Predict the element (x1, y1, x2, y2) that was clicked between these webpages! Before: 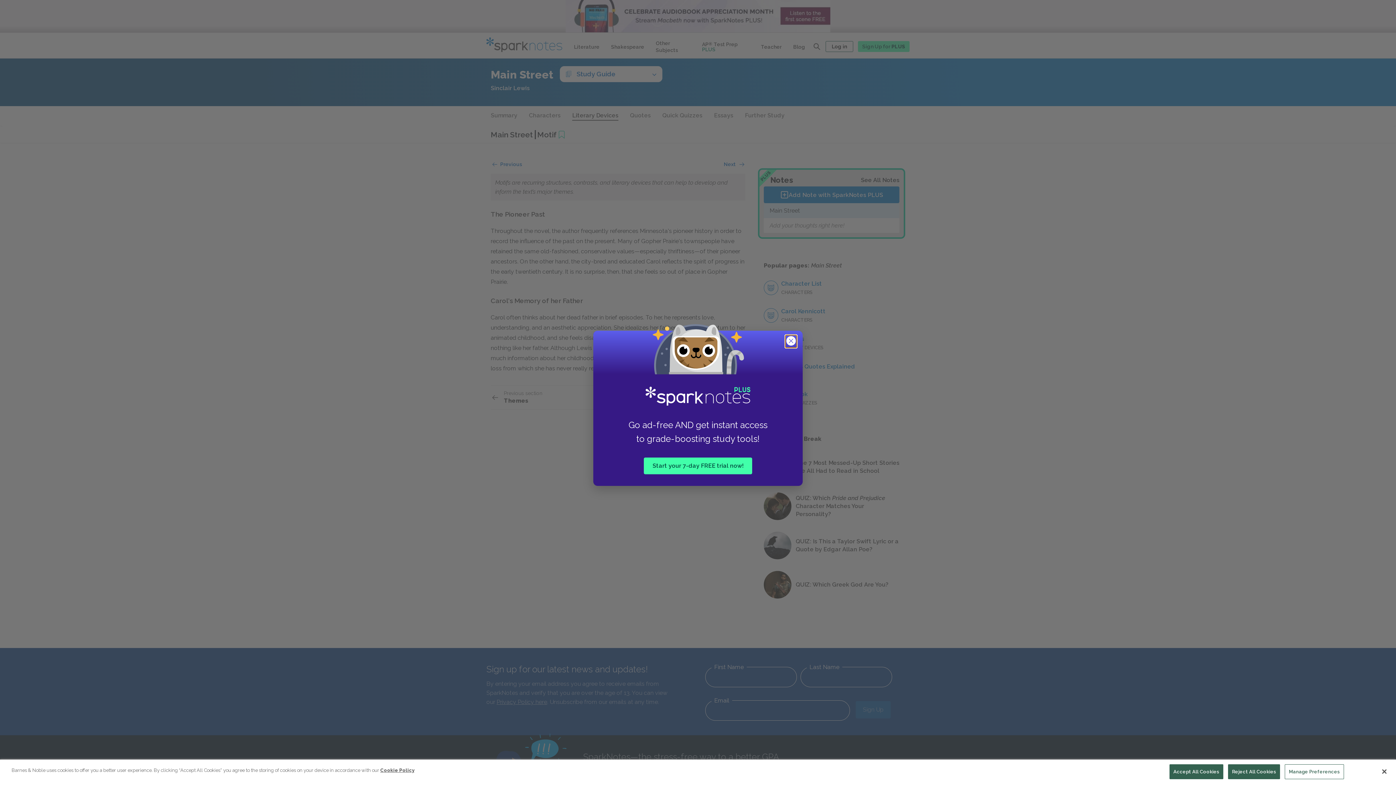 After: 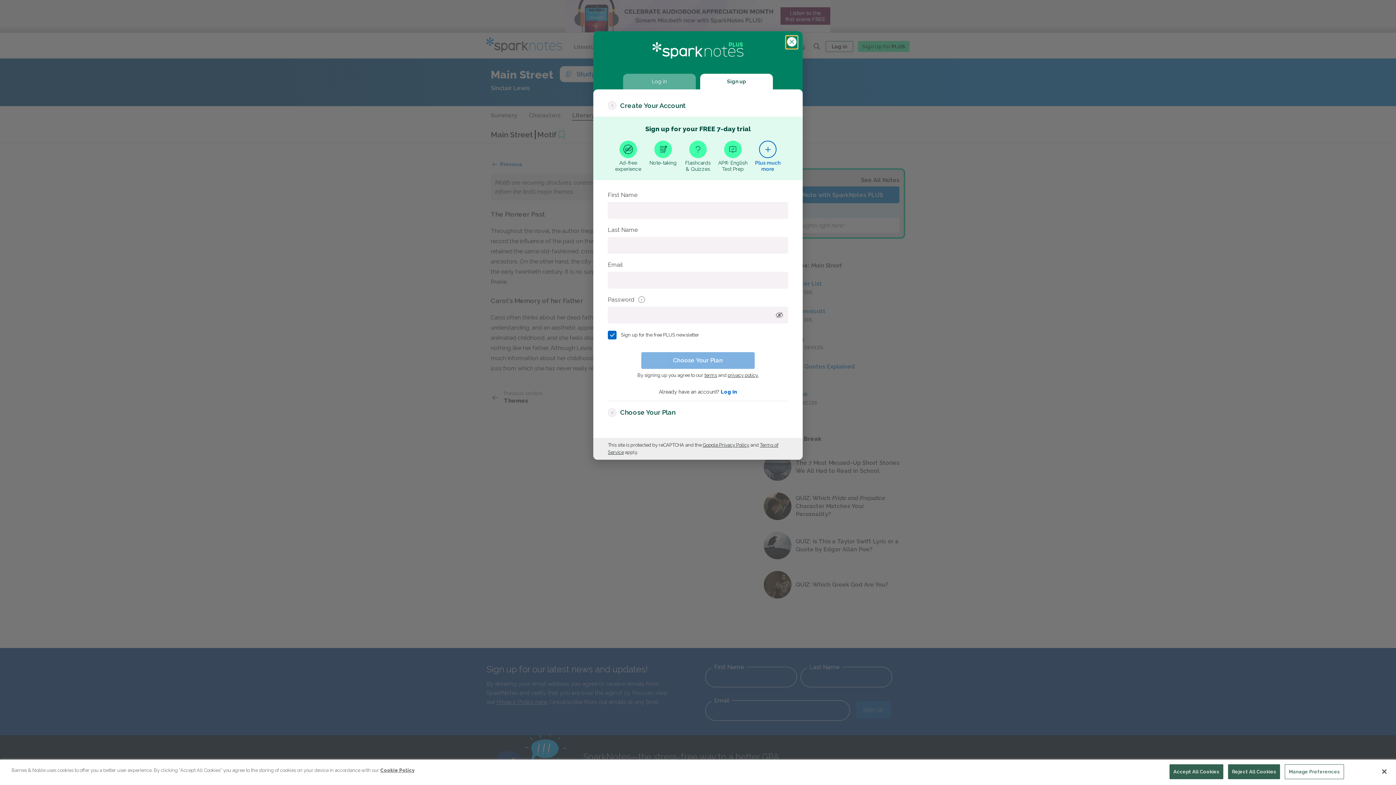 Action: label: Start your 7-day FREE trial now! bbox: (644, 457, 752, 474)